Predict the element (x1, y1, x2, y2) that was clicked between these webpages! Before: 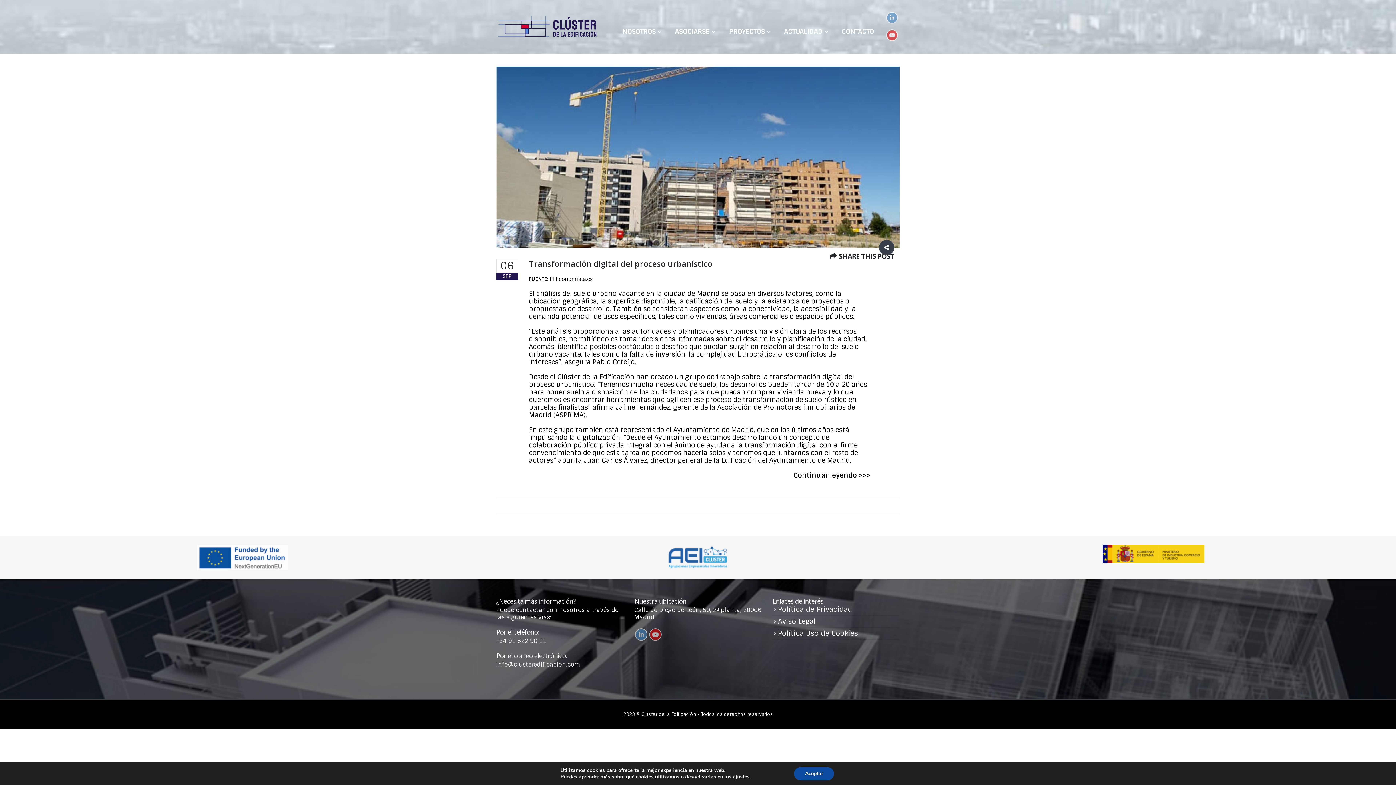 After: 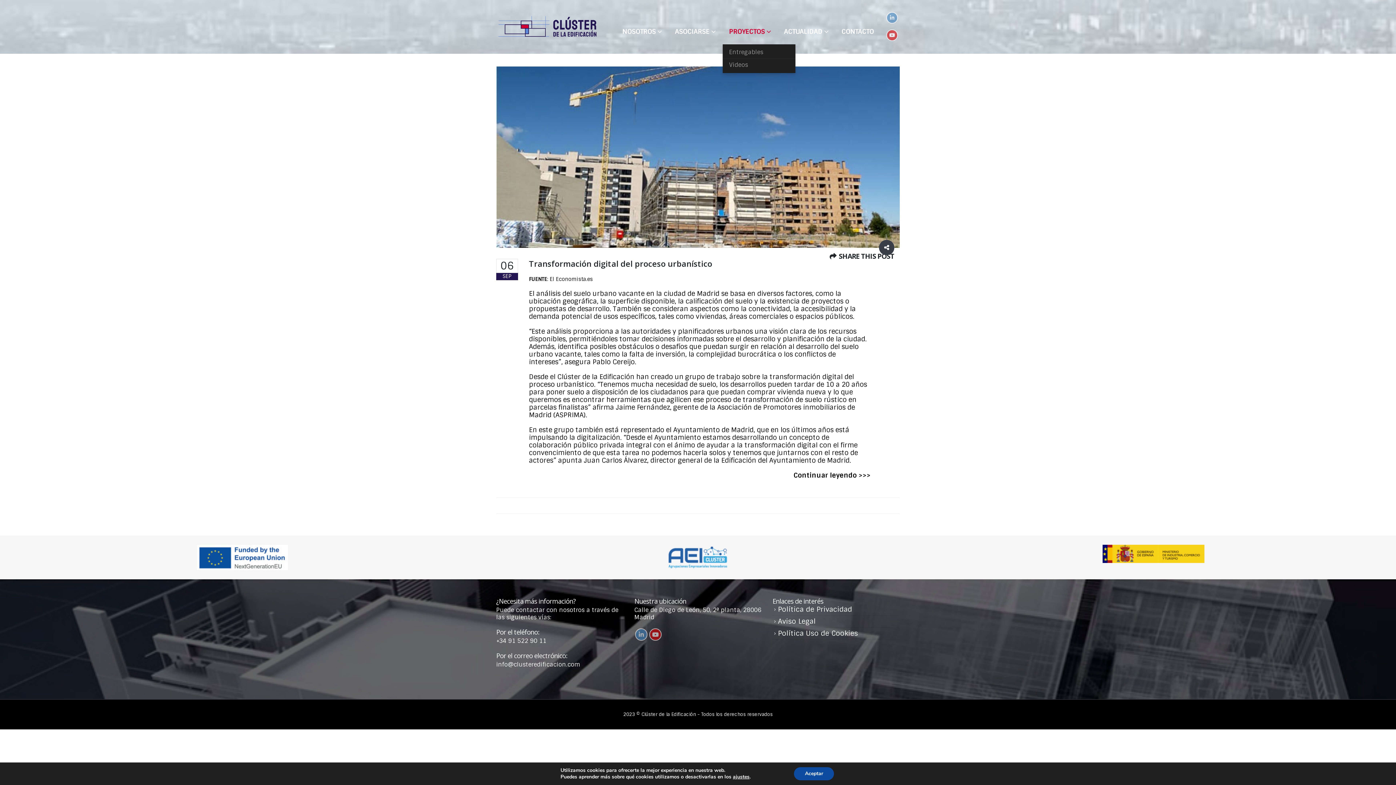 Action: bbox: (722, 15, 777, 44) label: PROYECTOS